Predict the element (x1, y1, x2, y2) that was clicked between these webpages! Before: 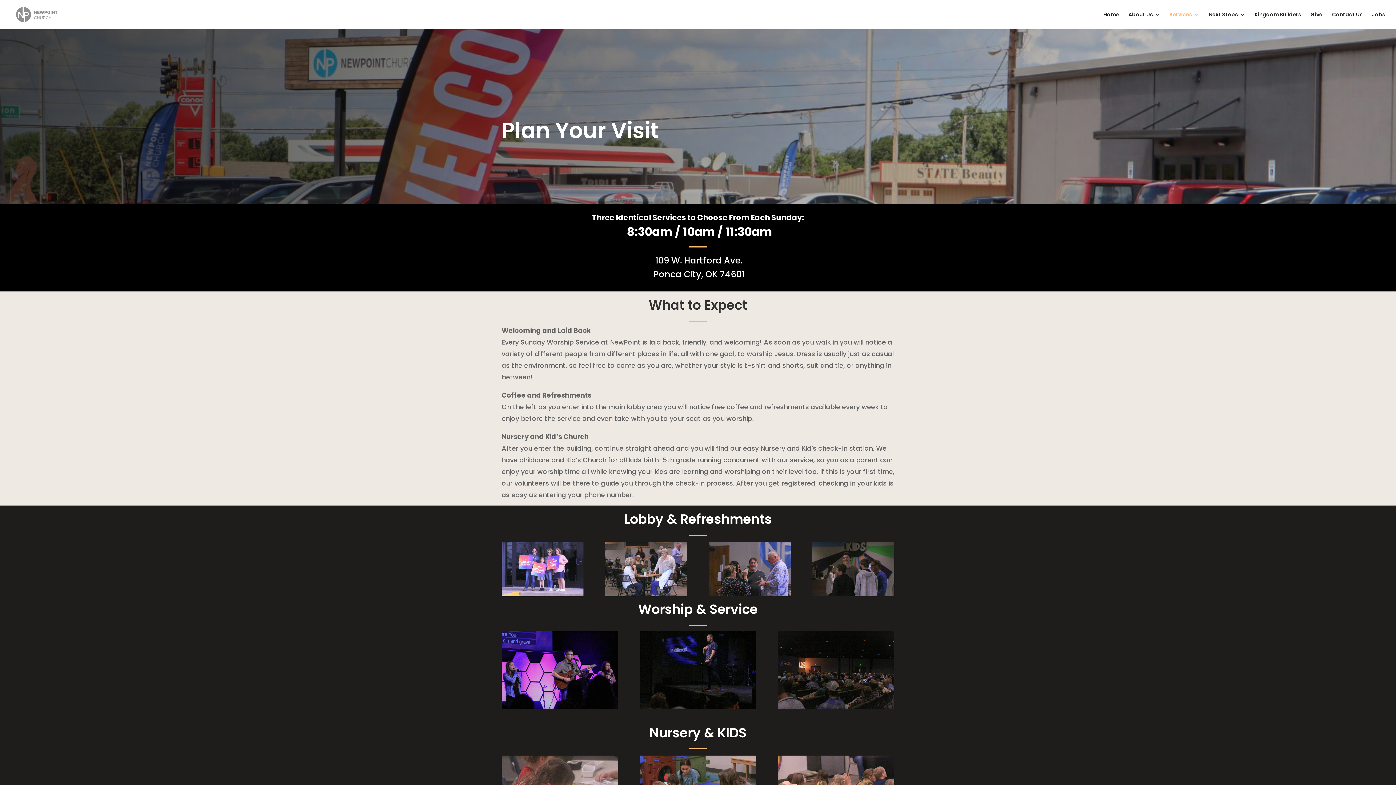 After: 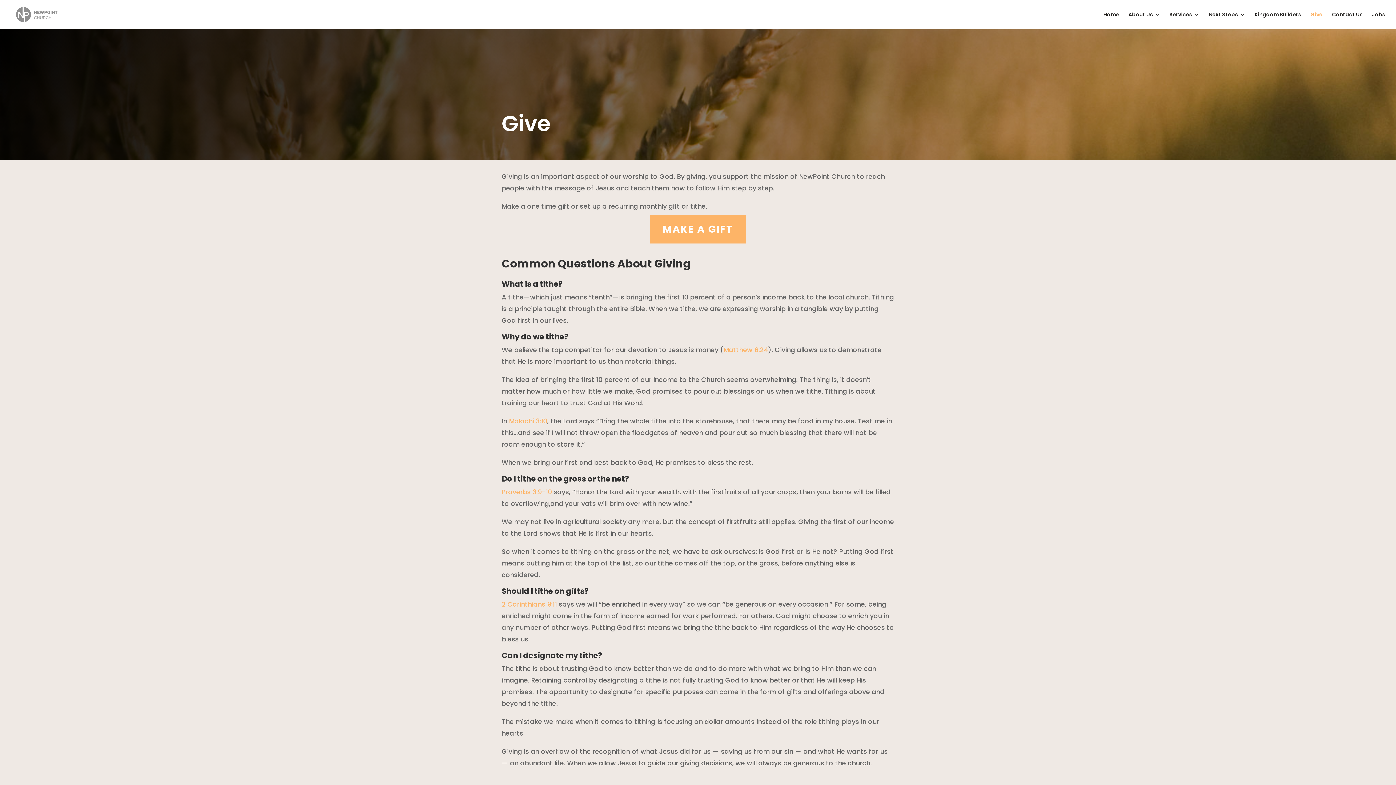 Action: label: Give bbox: (1310, 12, 1322, 29)